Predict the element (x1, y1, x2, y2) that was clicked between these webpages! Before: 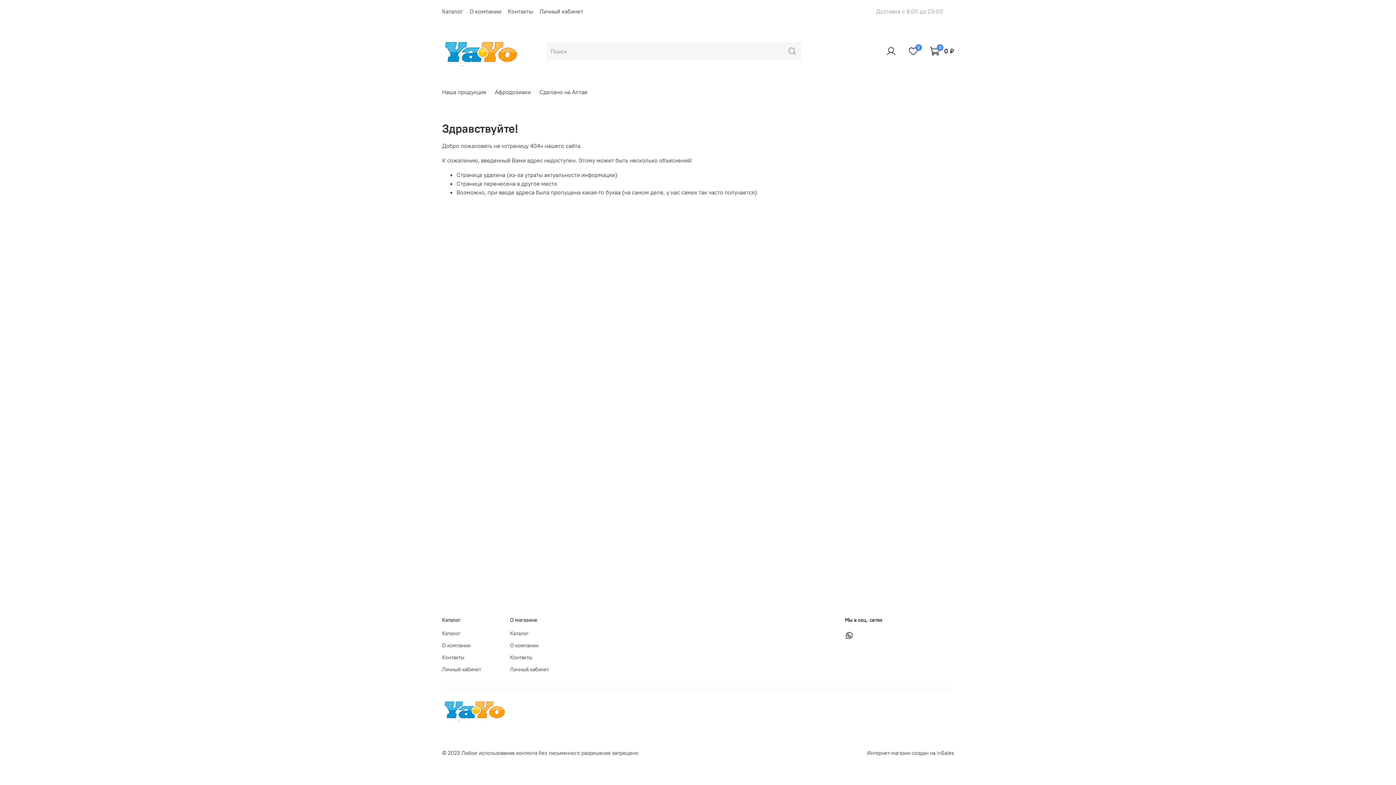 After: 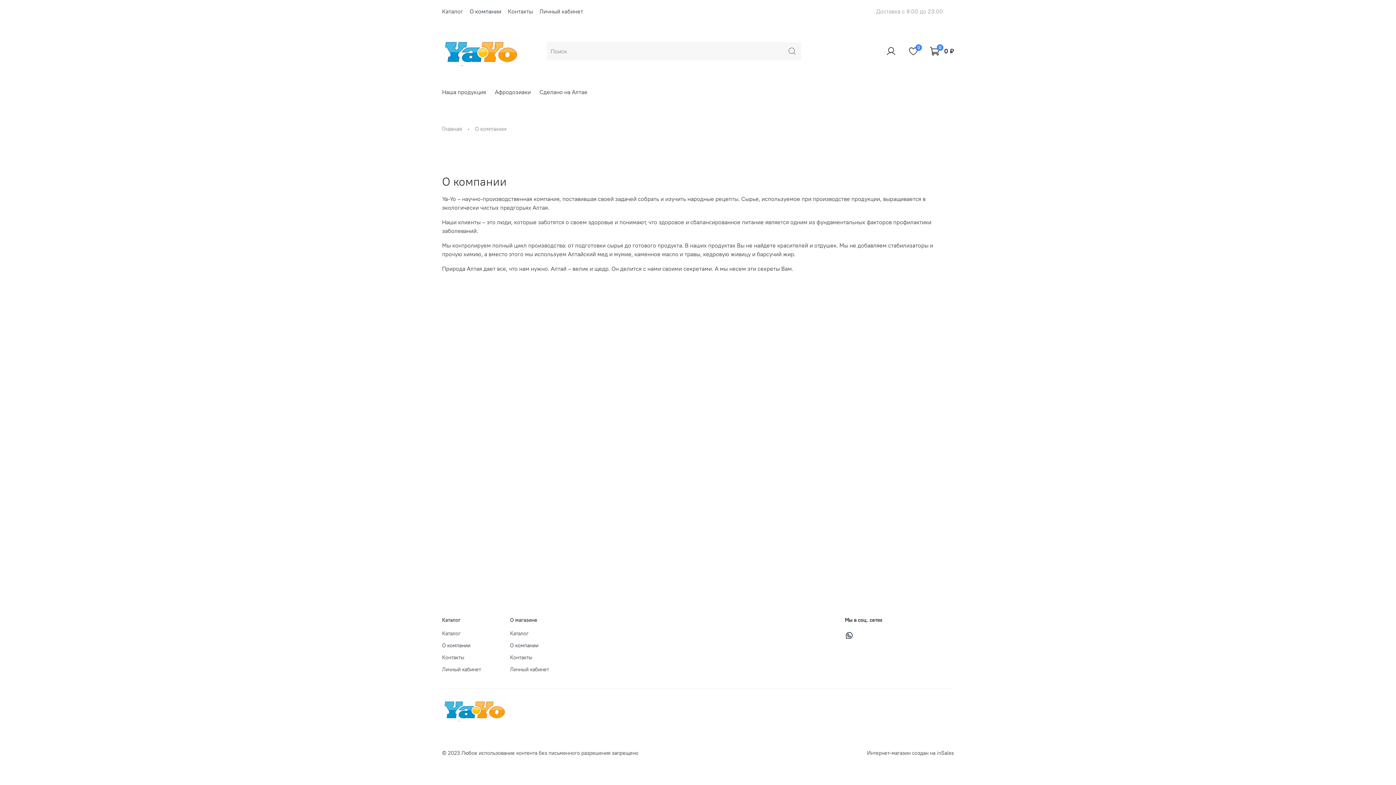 Action: label: О компании bbox: (469, 7, 501, 14)